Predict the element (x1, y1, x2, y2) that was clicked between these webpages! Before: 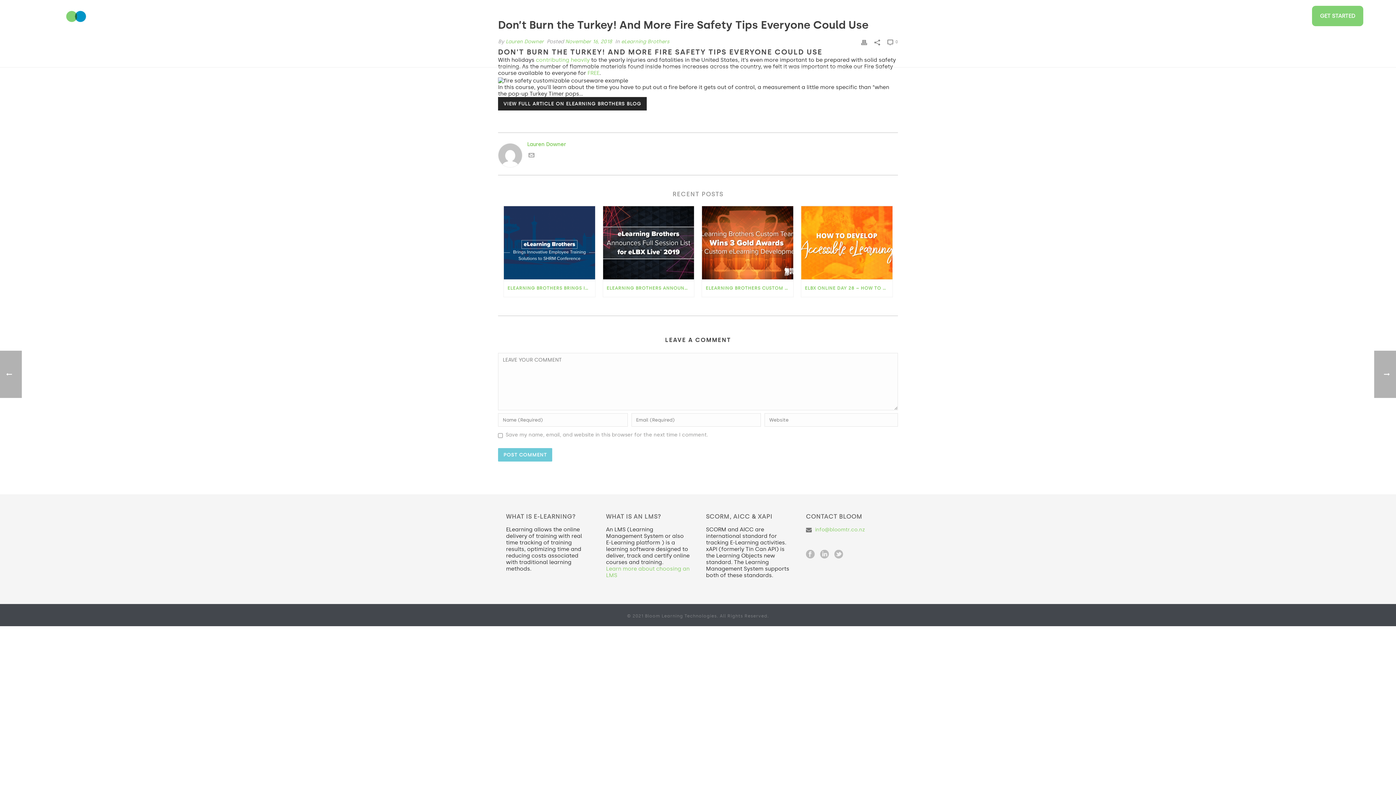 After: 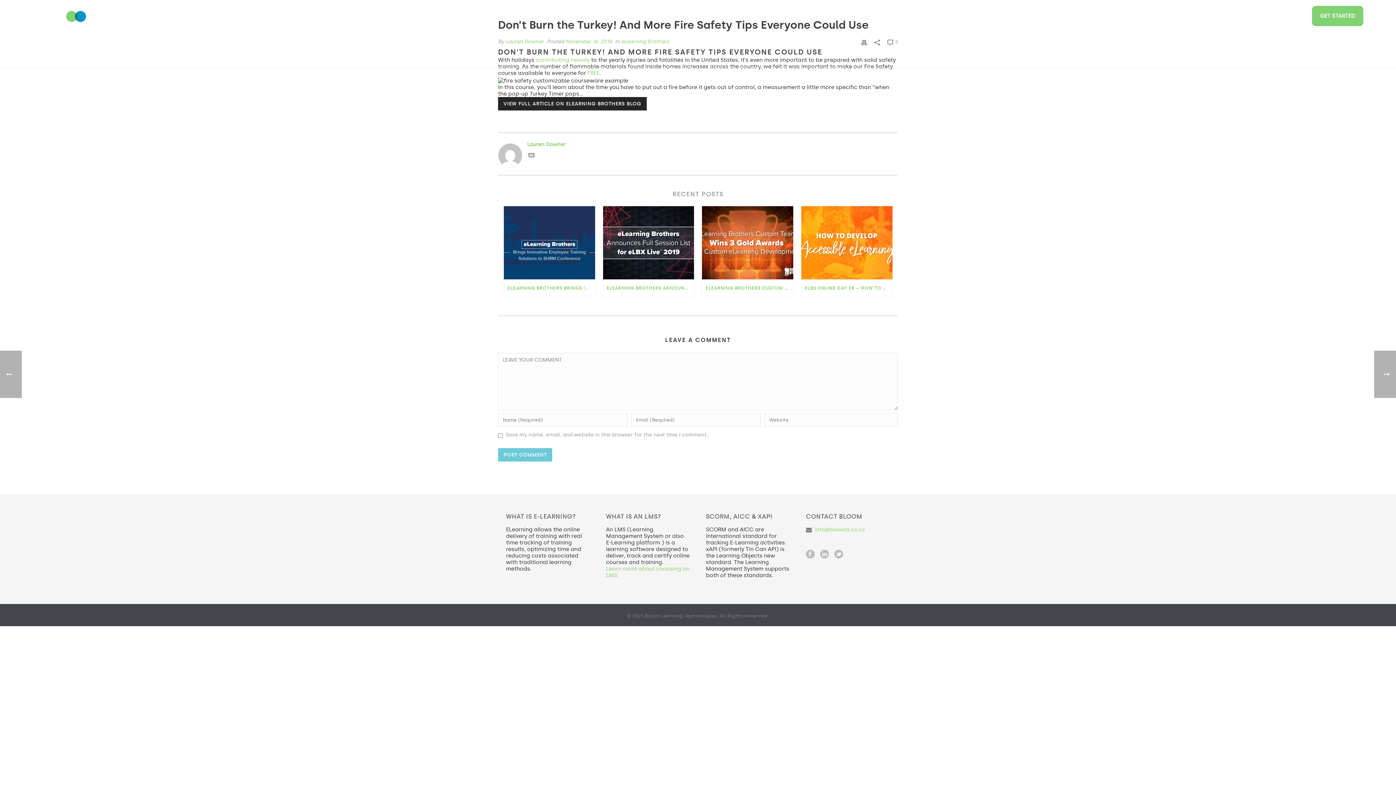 Action: bbox: (528, 153, 534, 159)